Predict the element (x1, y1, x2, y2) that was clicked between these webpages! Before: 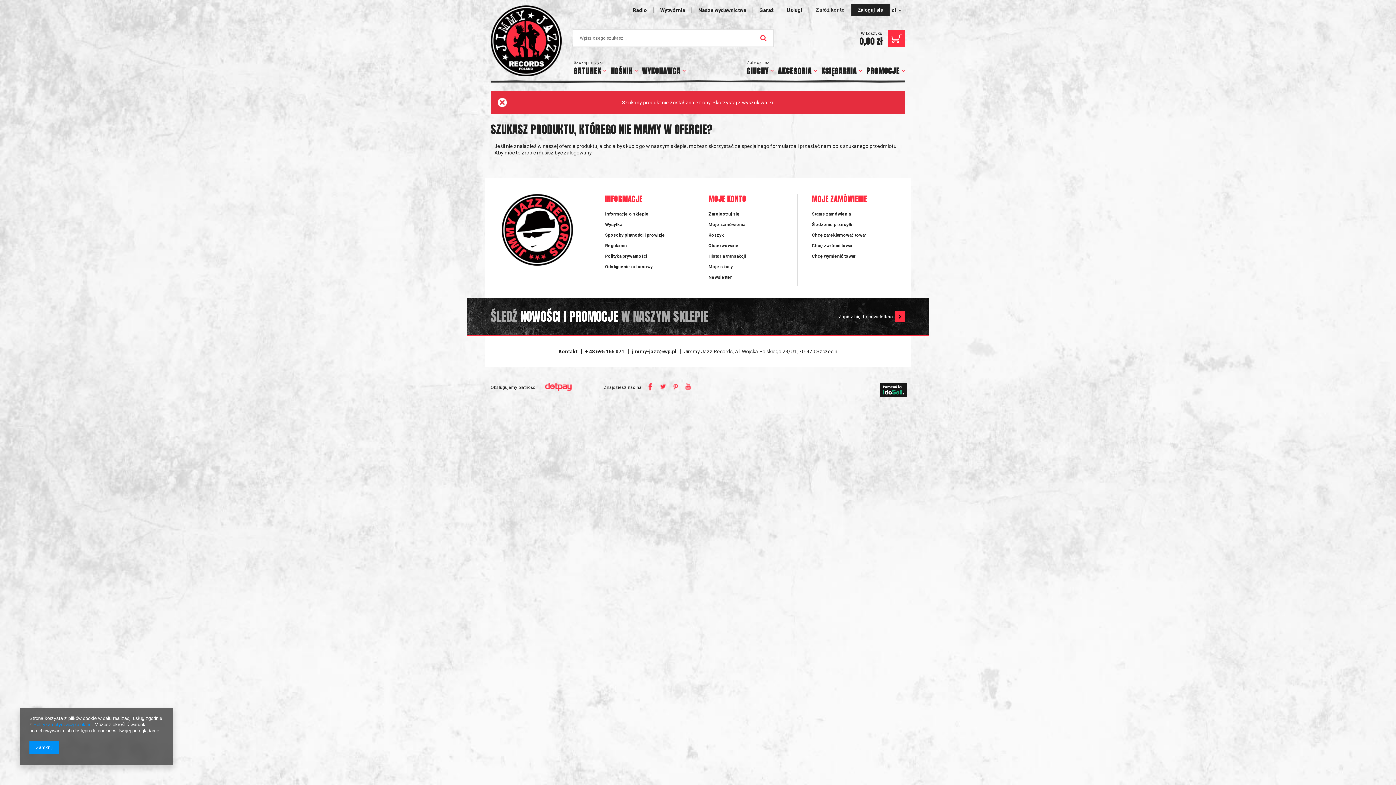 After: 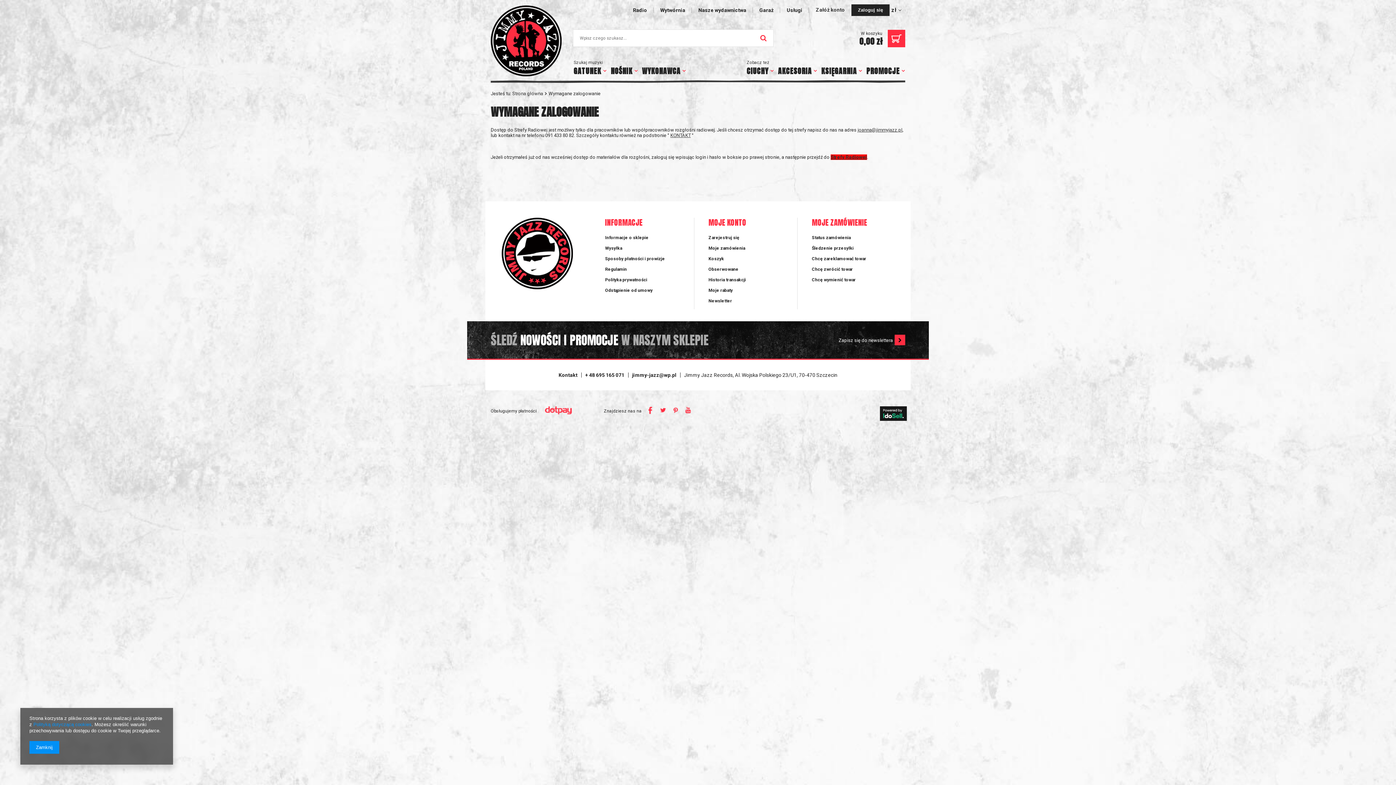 Action: label: Radio bbox: (633, 7, 647, 13)